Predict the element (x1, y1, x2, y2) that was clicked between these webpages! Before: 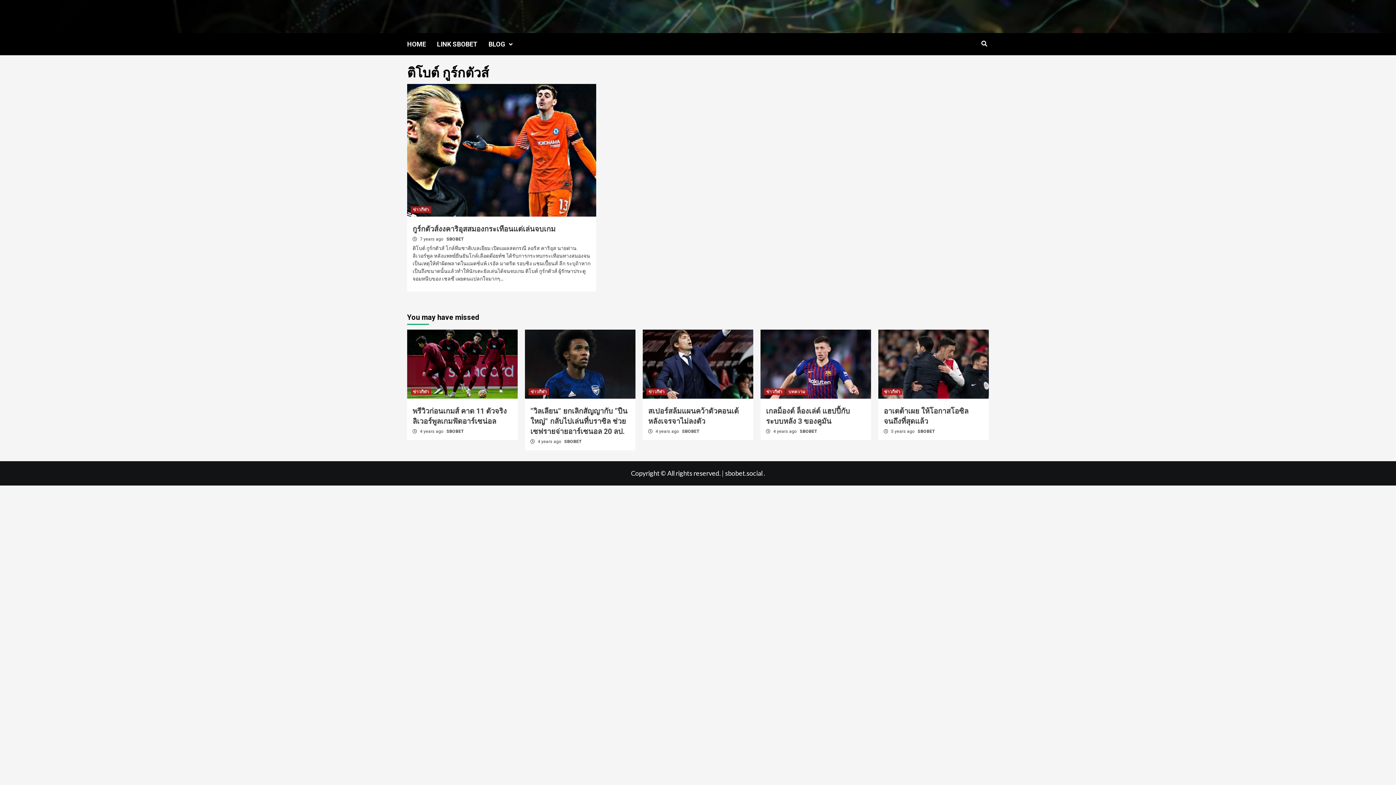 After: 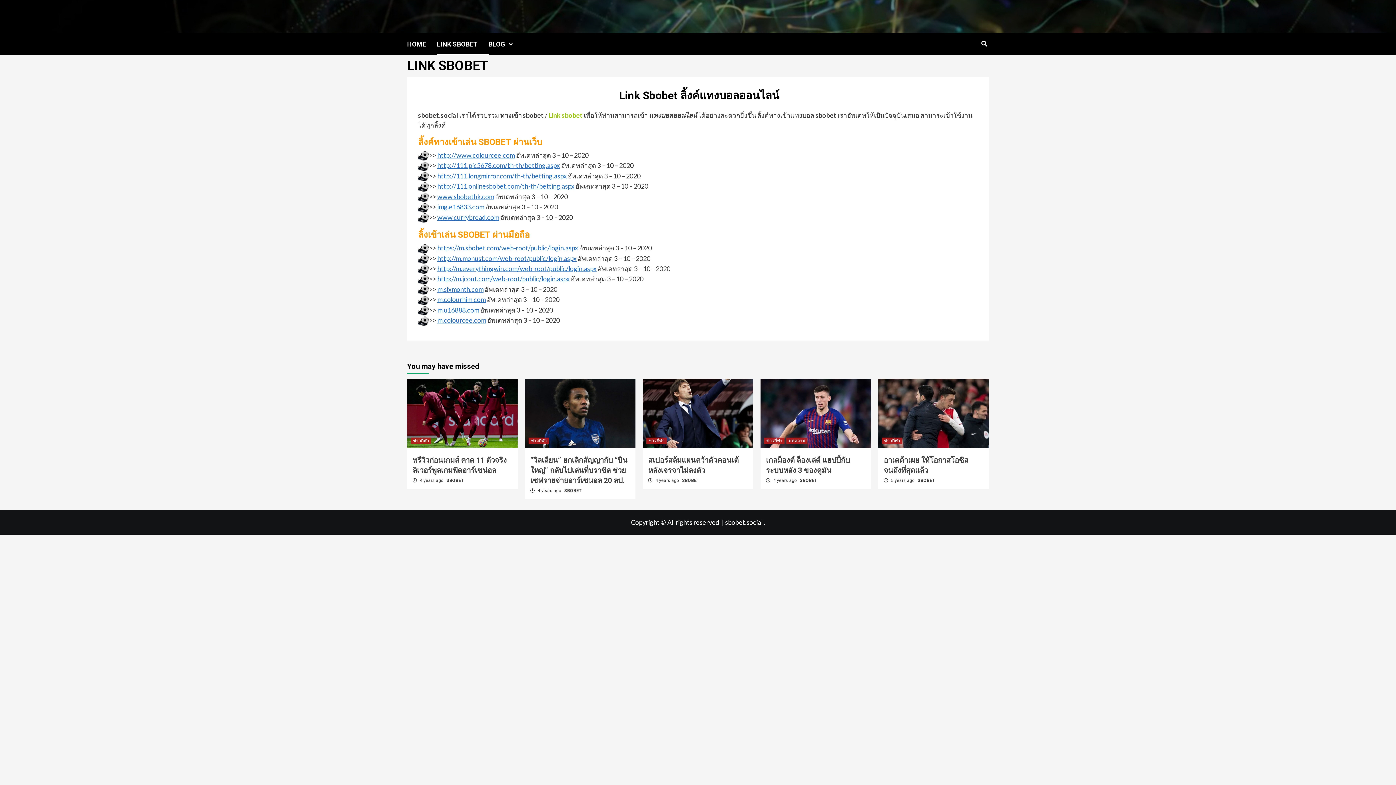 Action: label: LINK SBOBET bbox: (437, 33, 488, 55)